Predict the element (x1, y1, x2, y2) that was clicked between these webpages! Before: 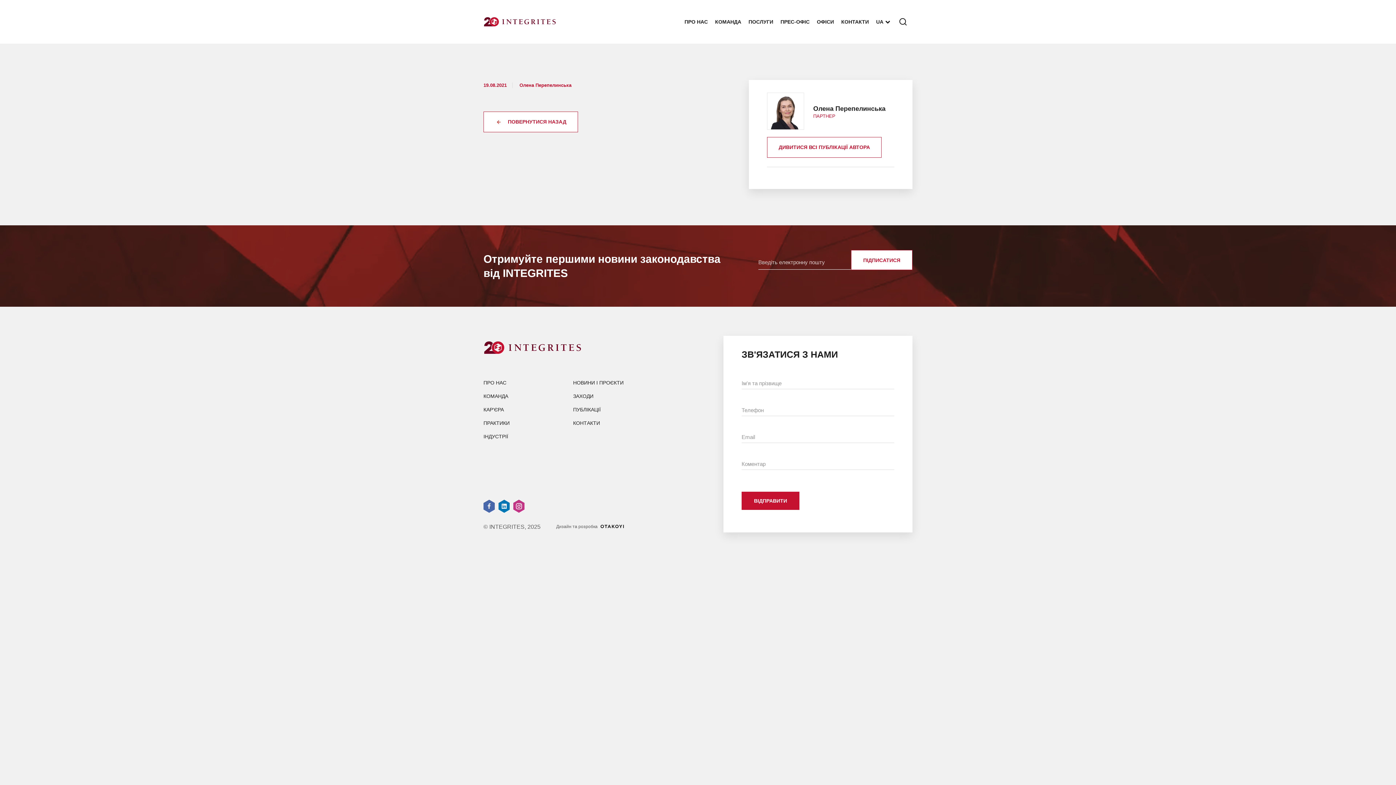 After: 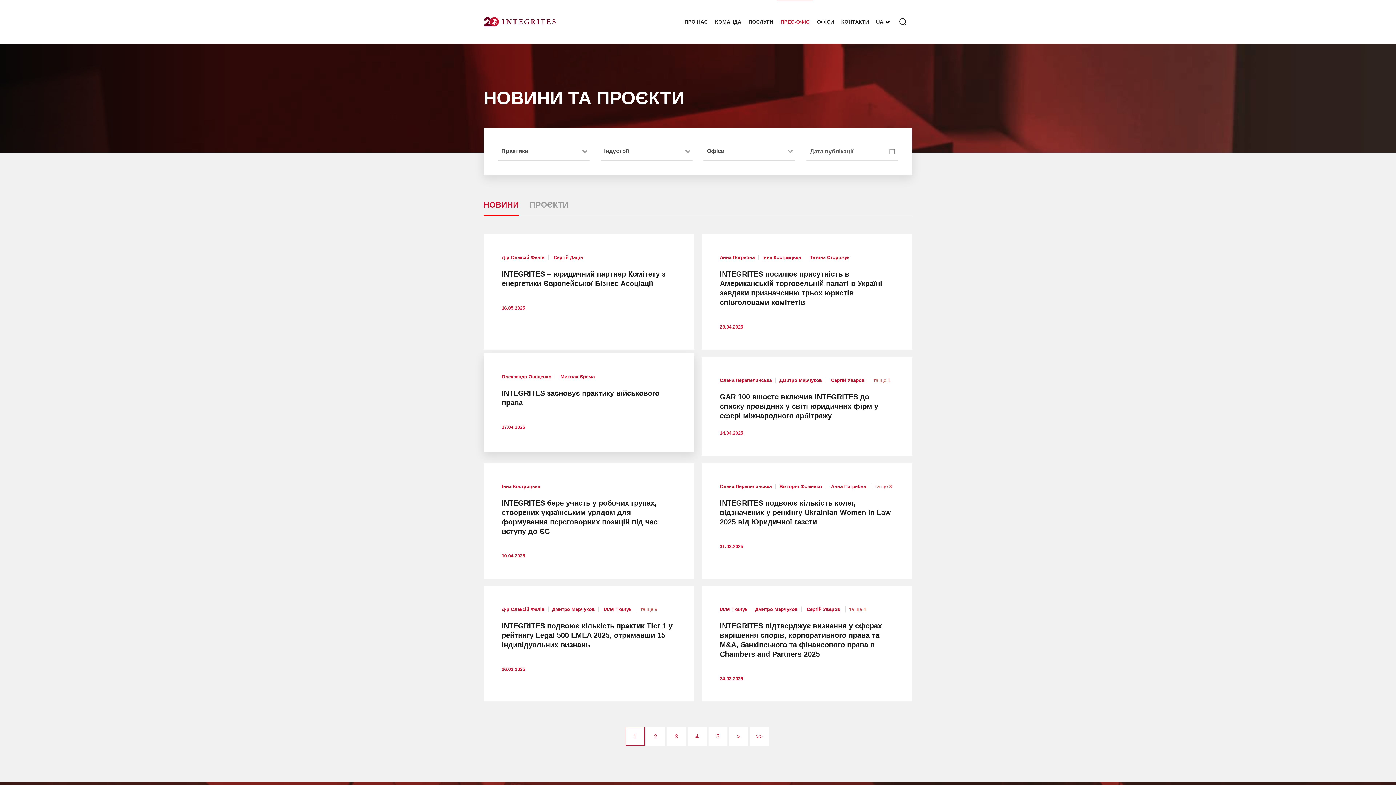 Action: bbox: (573, 380, 623, 385) label: НОВИНИ І ПРОЄКТИ